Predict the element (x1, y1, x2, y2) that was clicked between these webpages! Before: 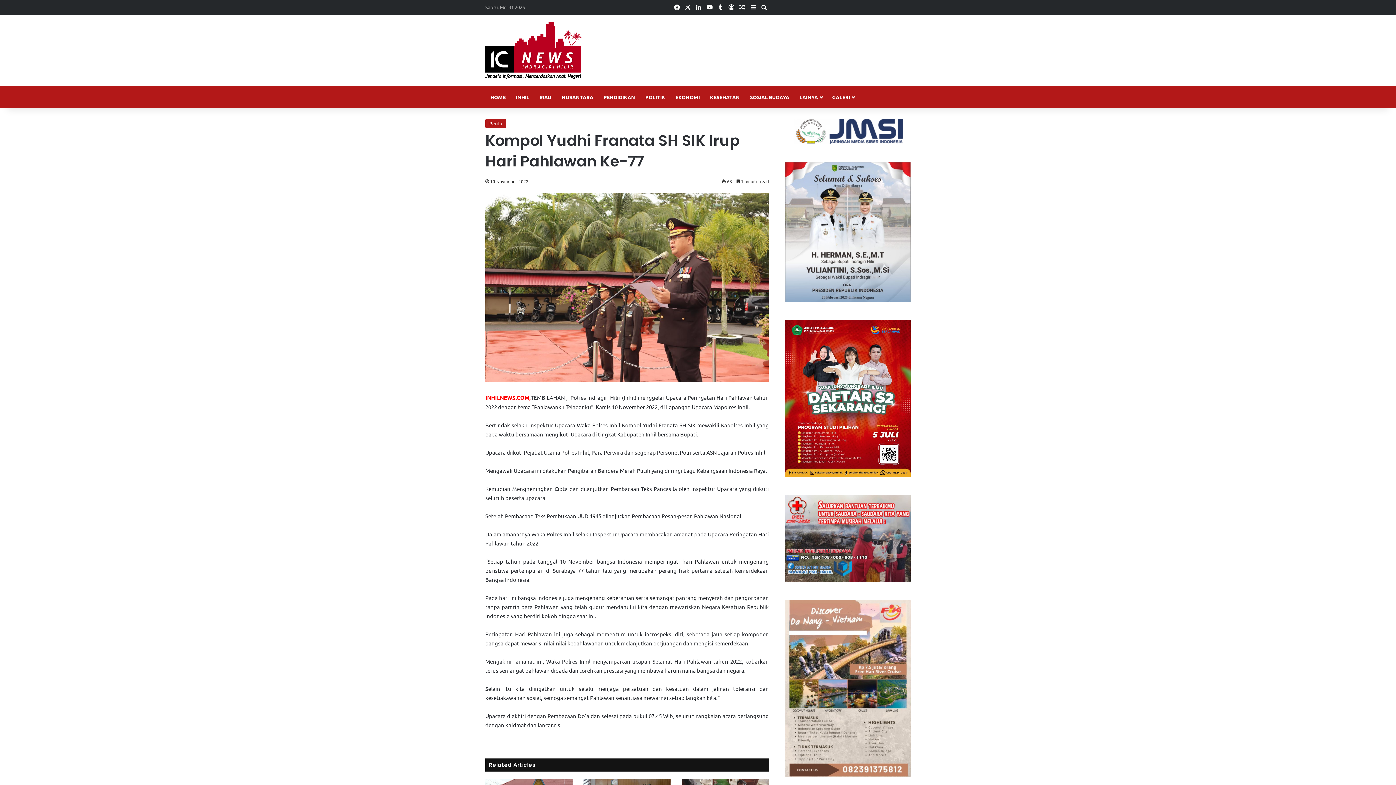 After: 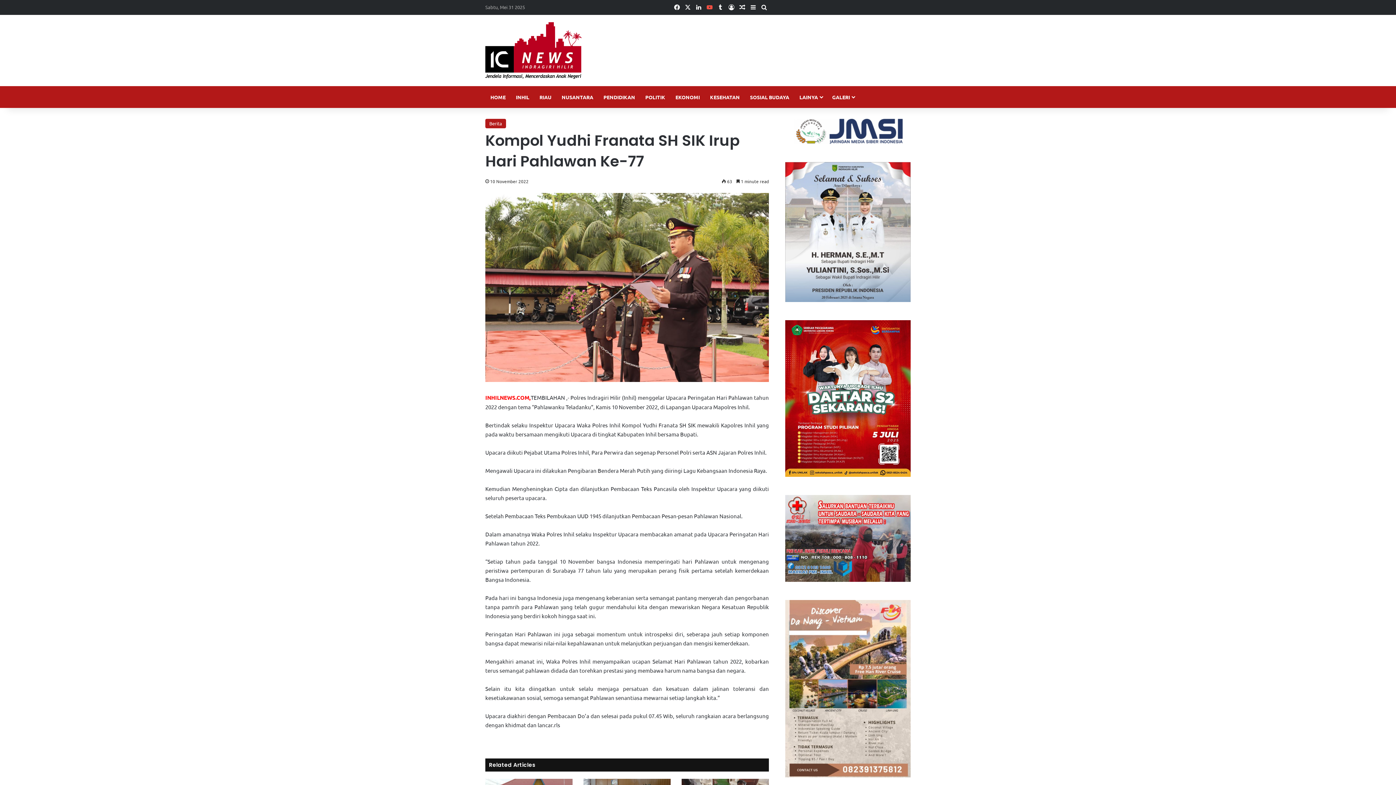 Action: label: YouTube bbox: (704, 0, 715, 14)